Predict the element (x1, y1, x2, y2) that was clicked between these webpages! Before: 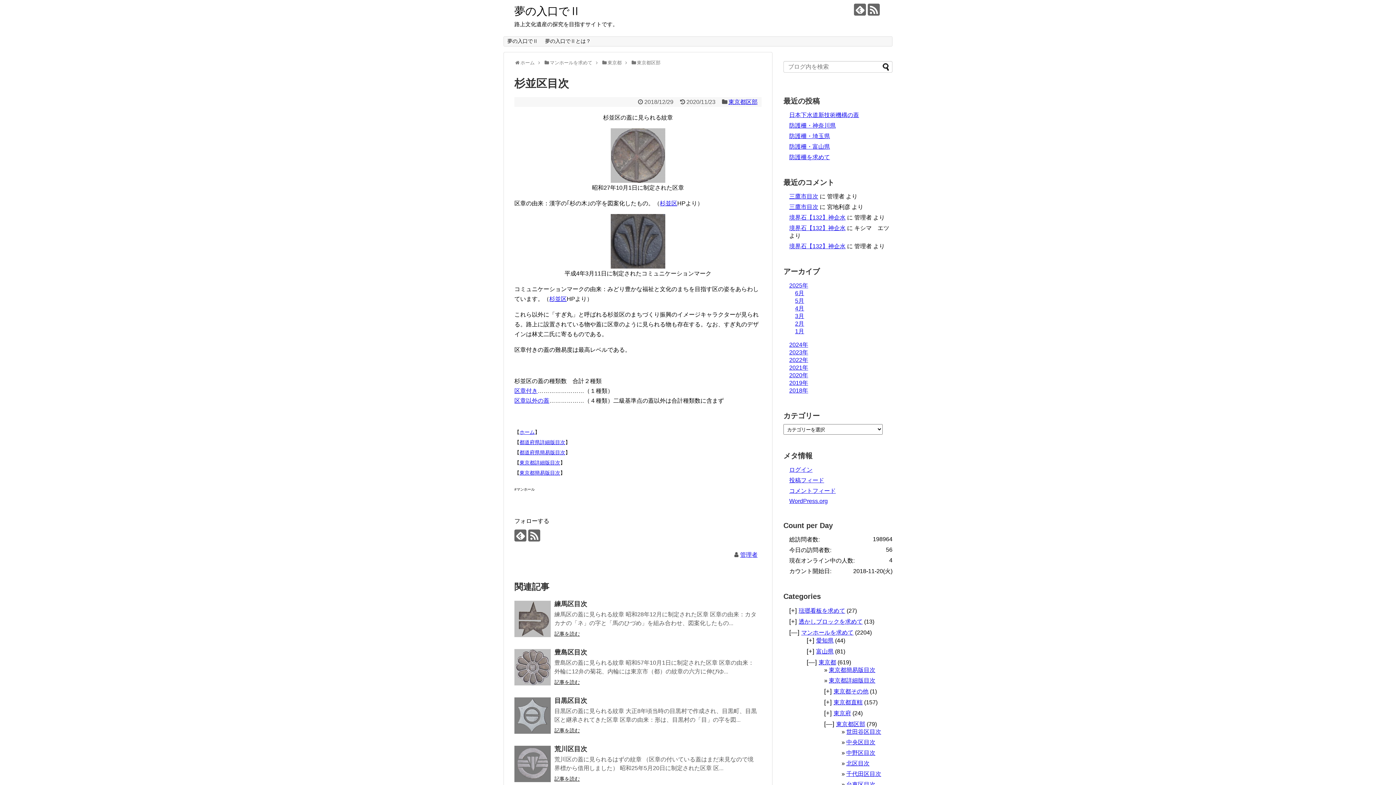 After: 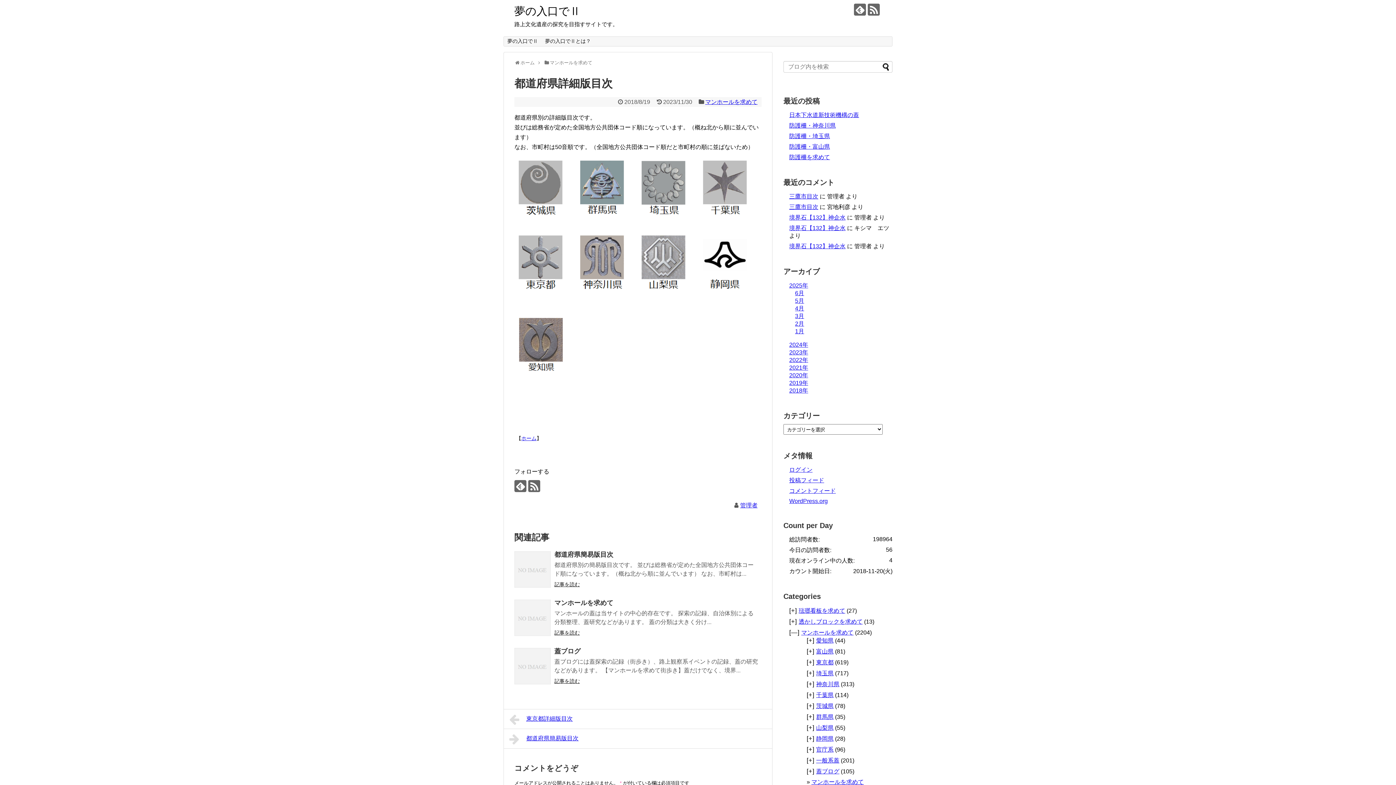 Action: label: 都道府県詳細版目次 bbox: (519, 439, 565, 445)